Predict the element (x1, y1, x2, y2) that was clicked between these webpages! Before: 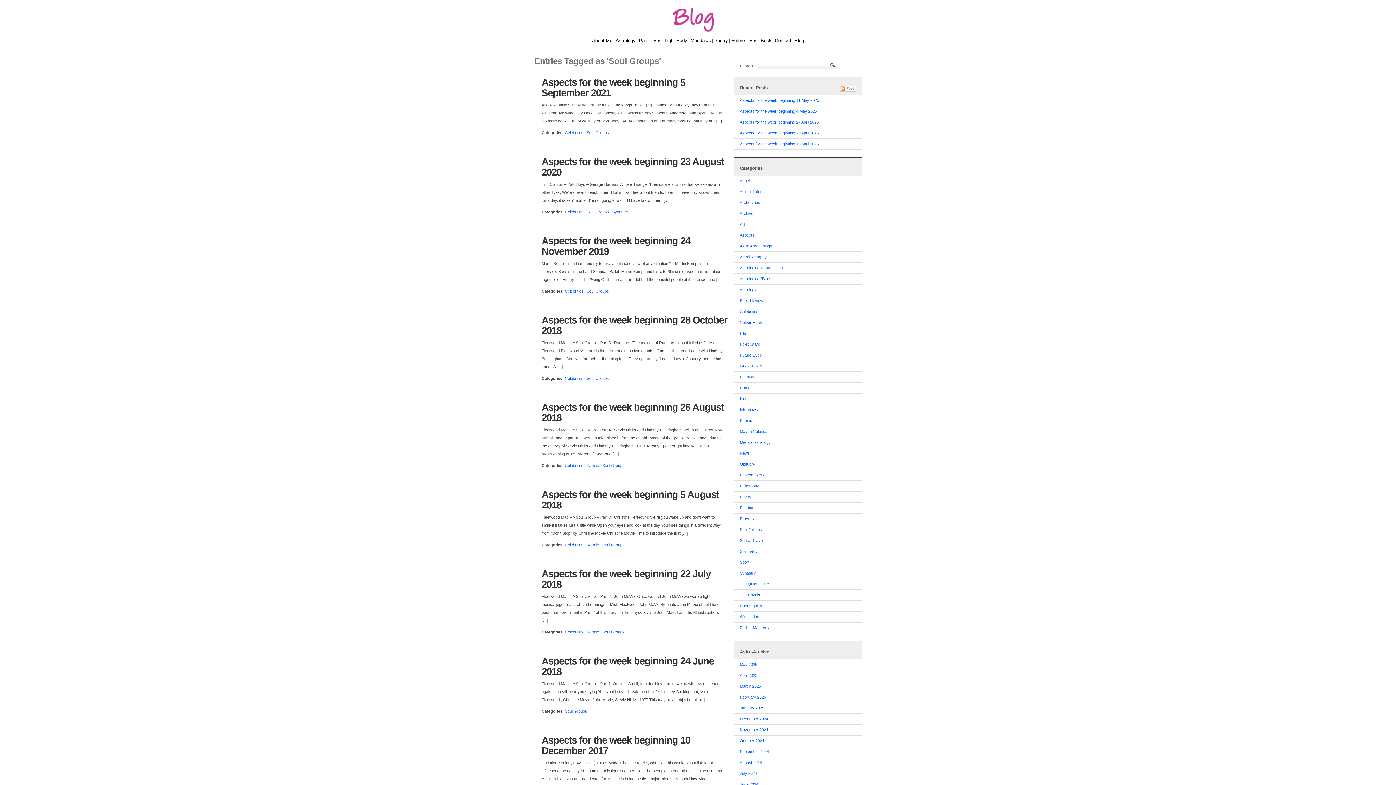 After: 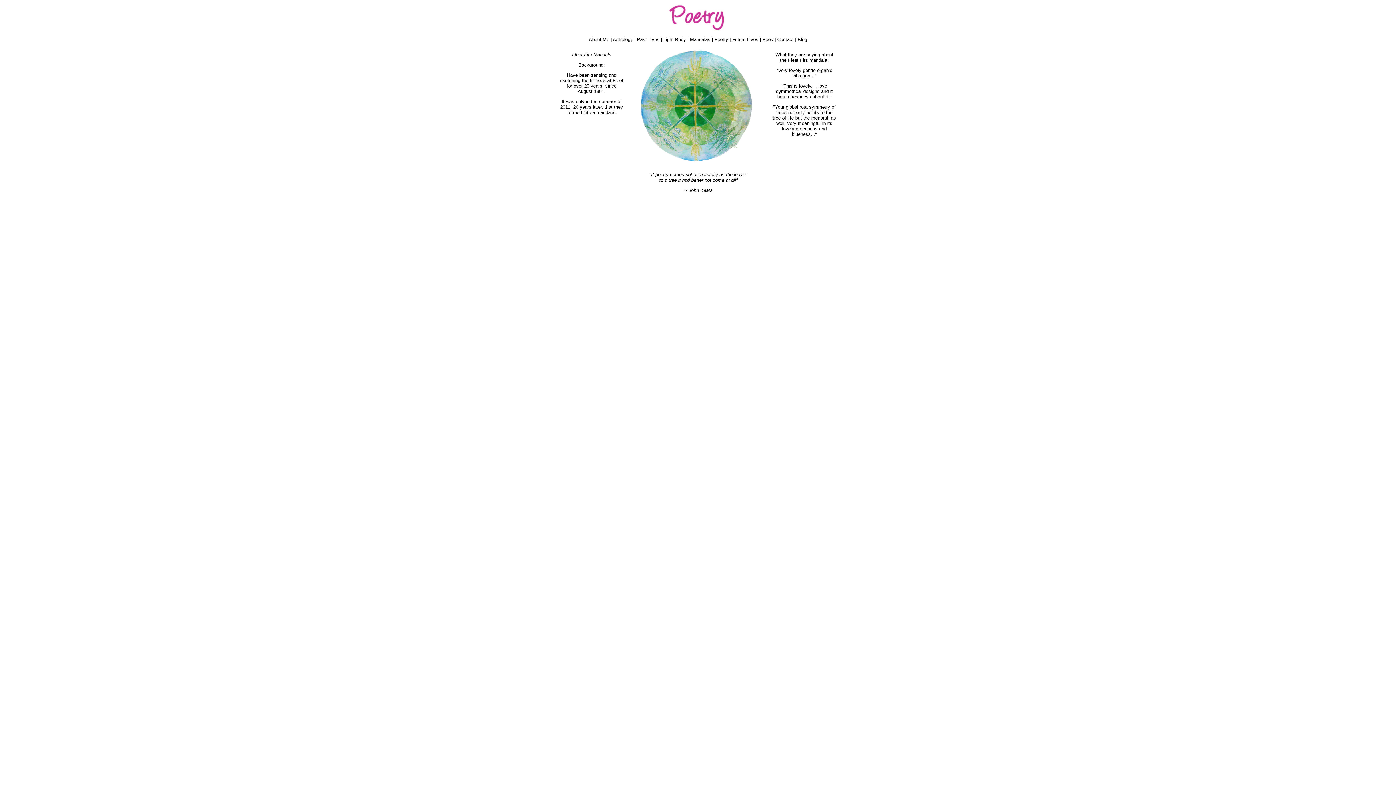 Action: bbox: (714, 37, 728, 43) label: Poetry